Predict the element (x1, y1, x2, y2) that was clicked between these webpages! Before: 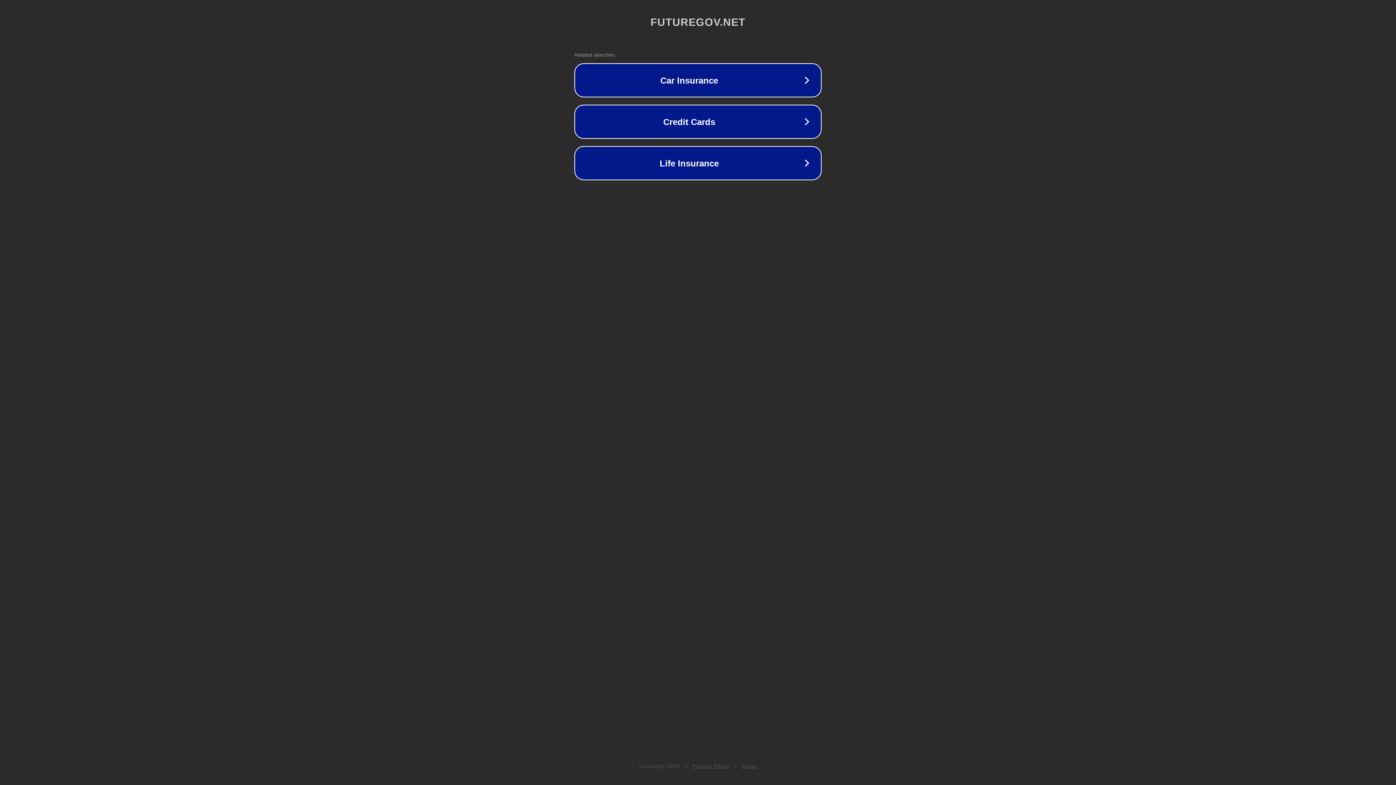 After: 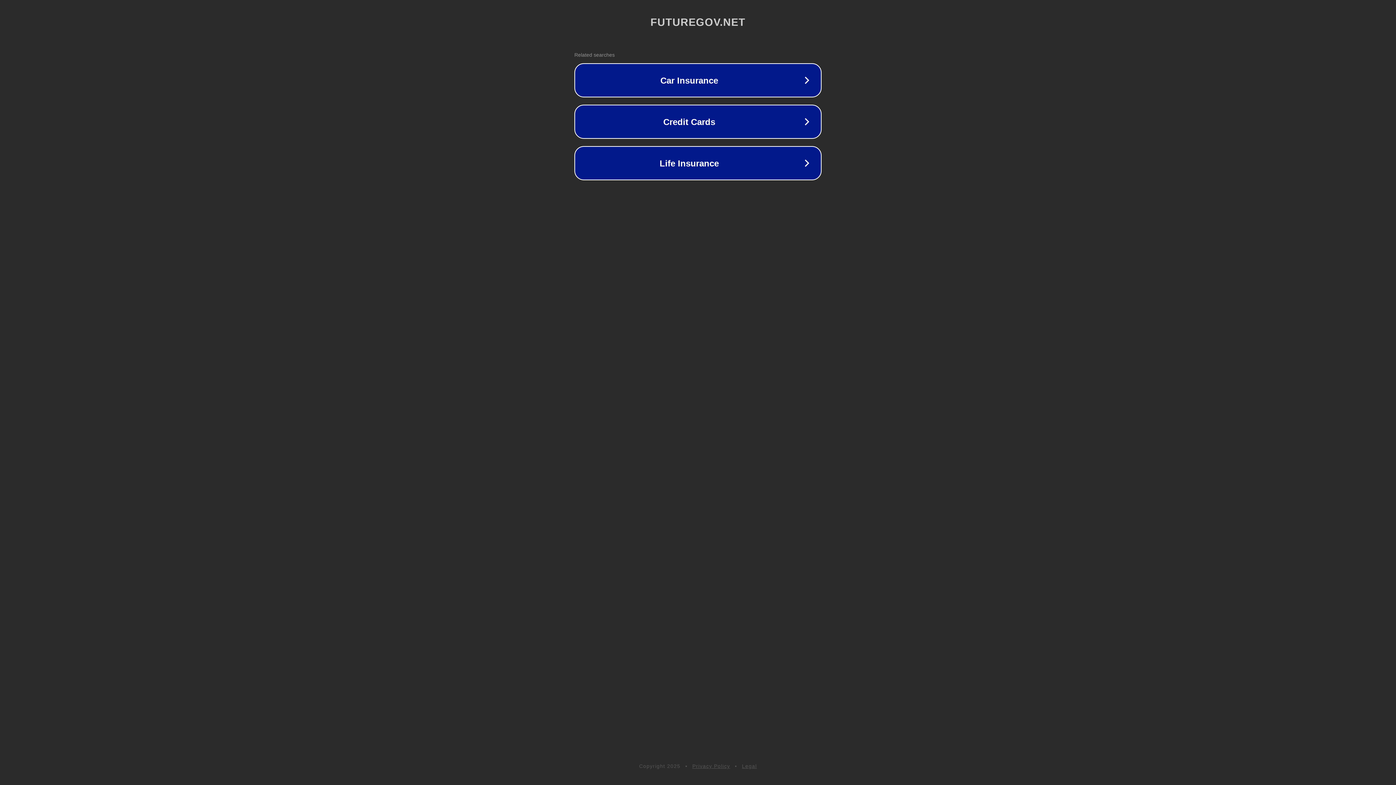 Action: bbox: (742, 763, 757, 769) label: Legal